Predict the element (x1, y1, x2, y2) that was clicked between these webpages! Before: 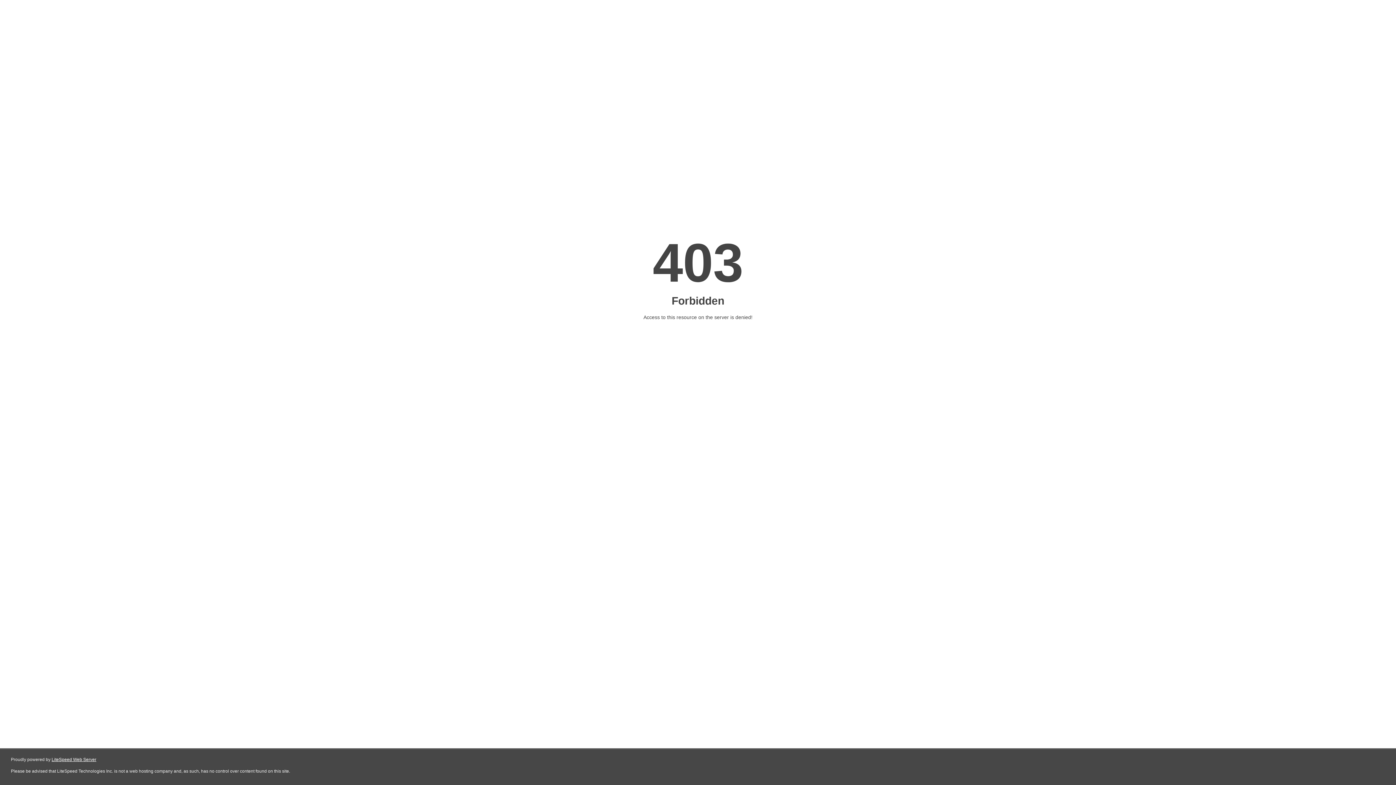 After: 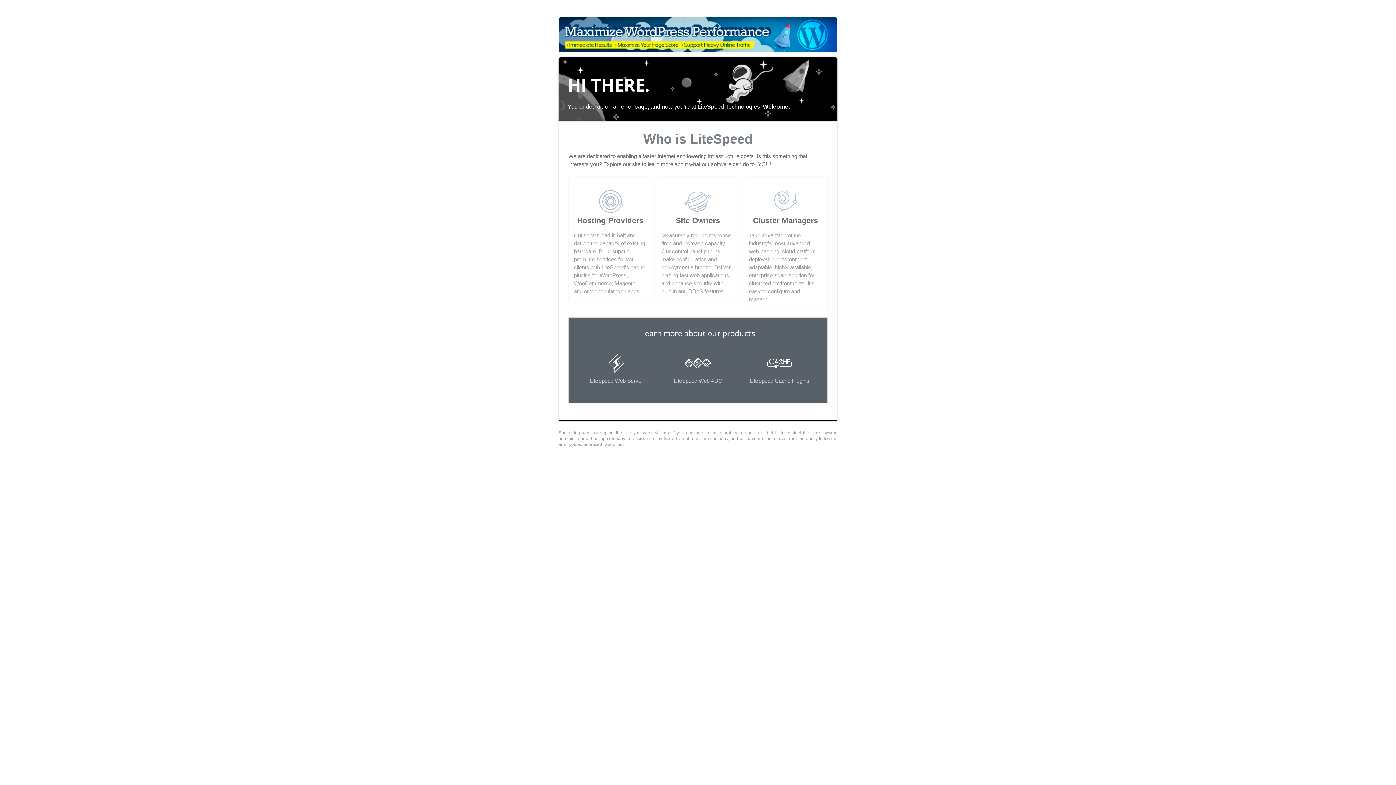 Action: label: LiteSpeed Web Server bbox: (51, 757, 96, 762)